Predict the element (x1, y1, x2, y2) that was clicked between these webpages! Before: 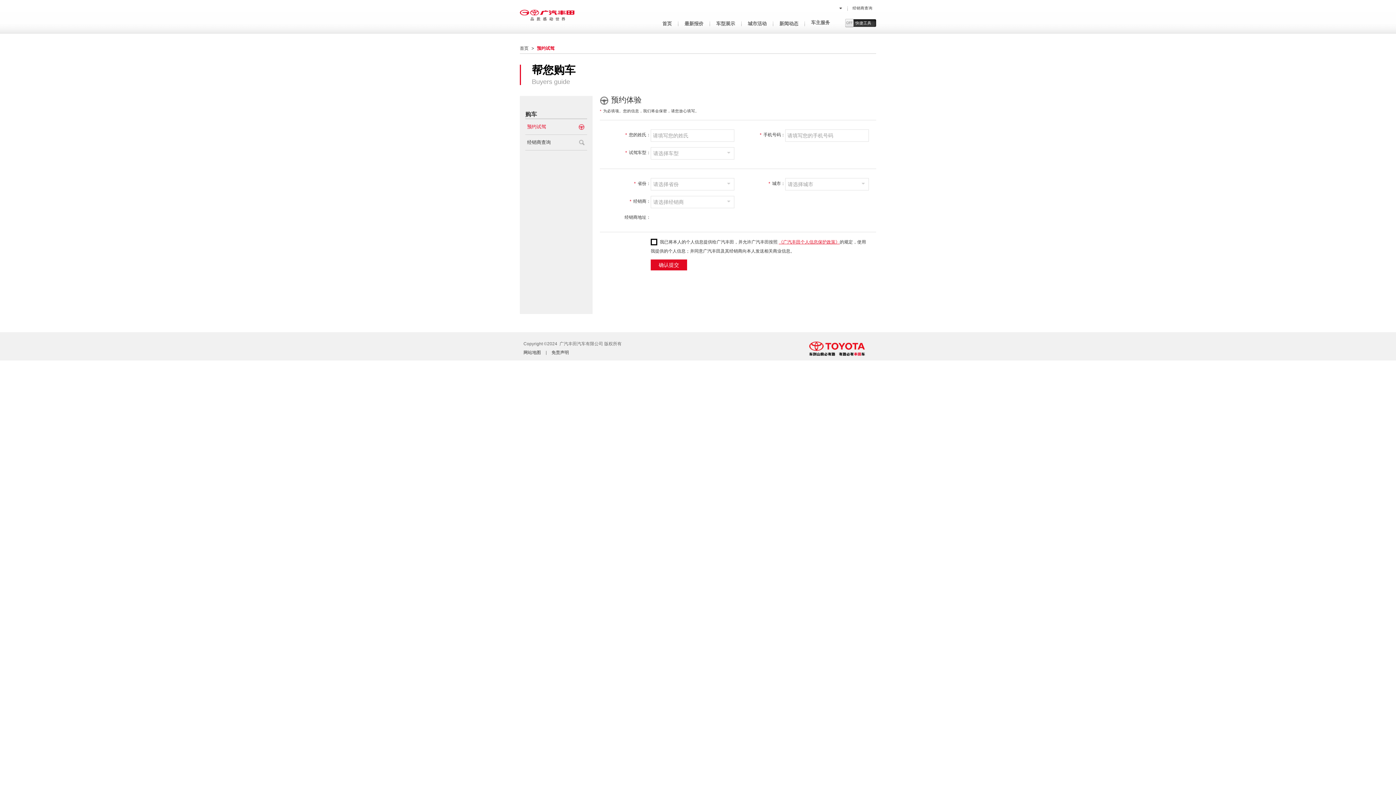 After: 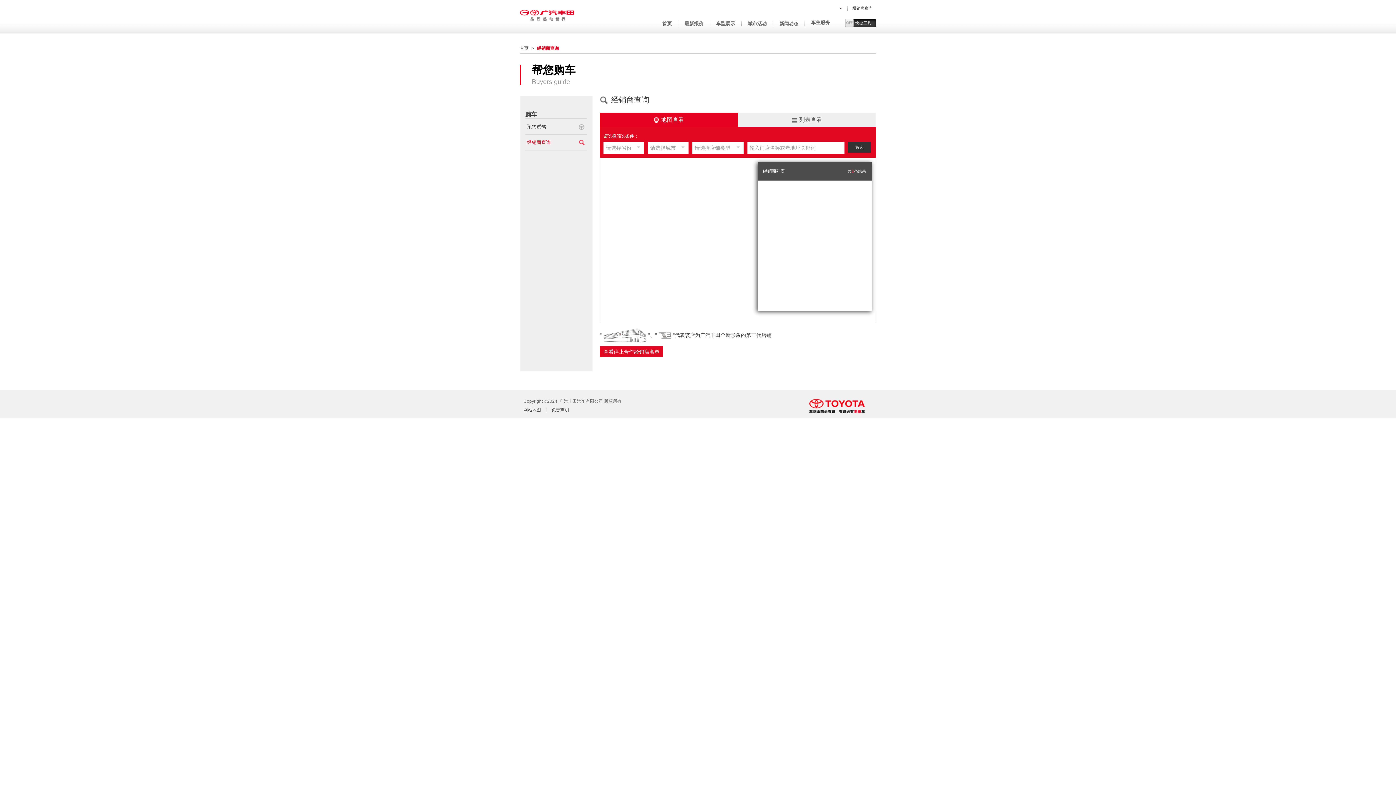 Action: label: 经销商查询 bbox: (525, 134, 587, 150)